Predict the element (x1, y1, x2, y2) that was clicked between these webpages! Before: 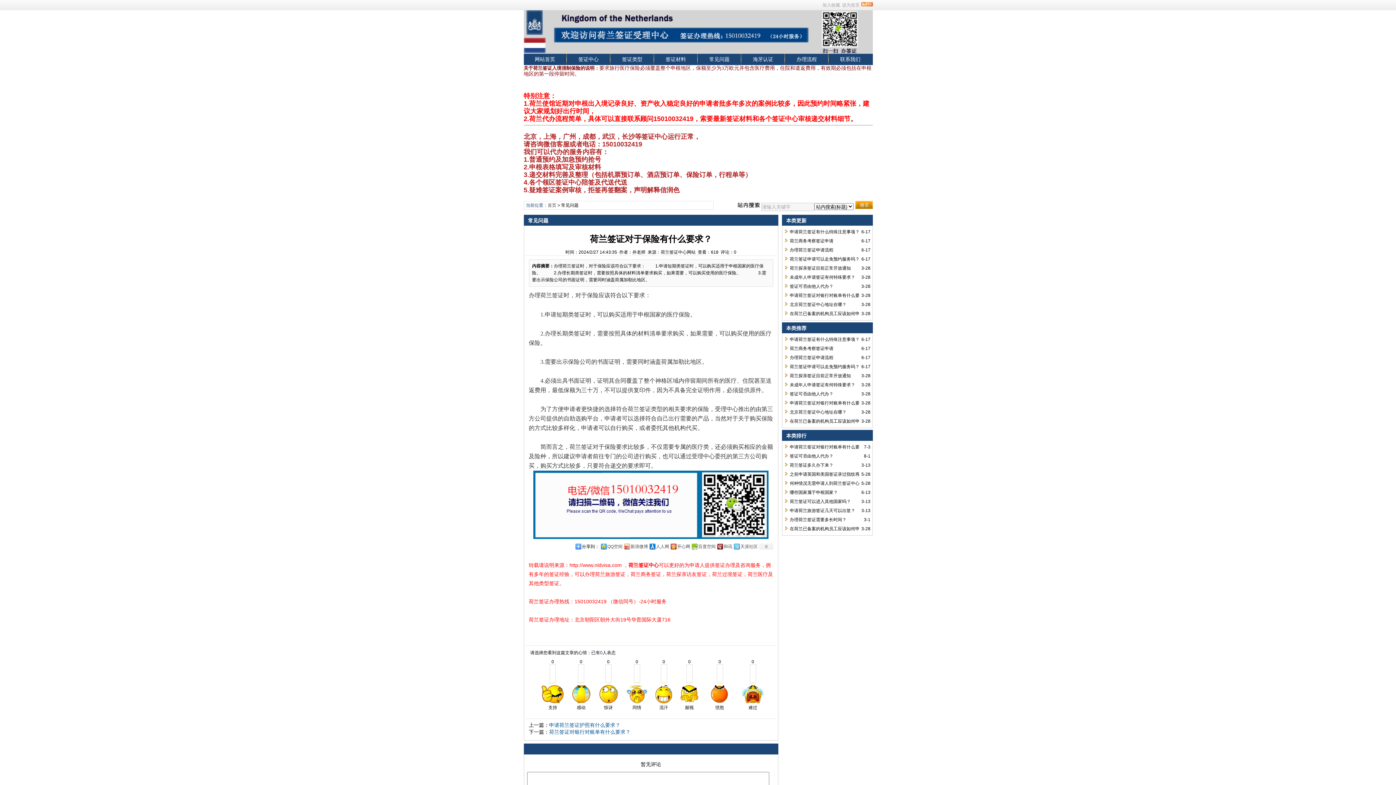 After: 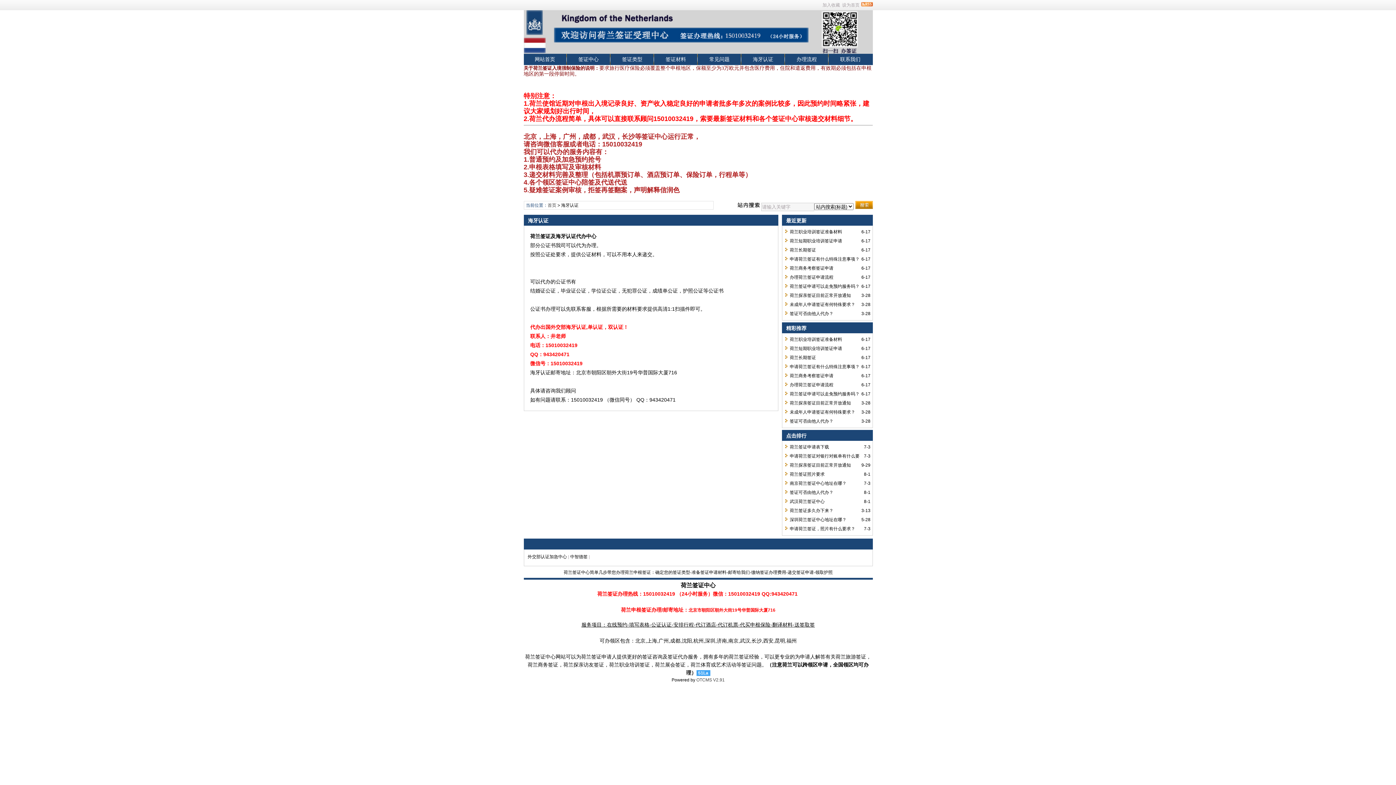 Action: bbox: (753, 56, 773, 62) label: 海牙认证